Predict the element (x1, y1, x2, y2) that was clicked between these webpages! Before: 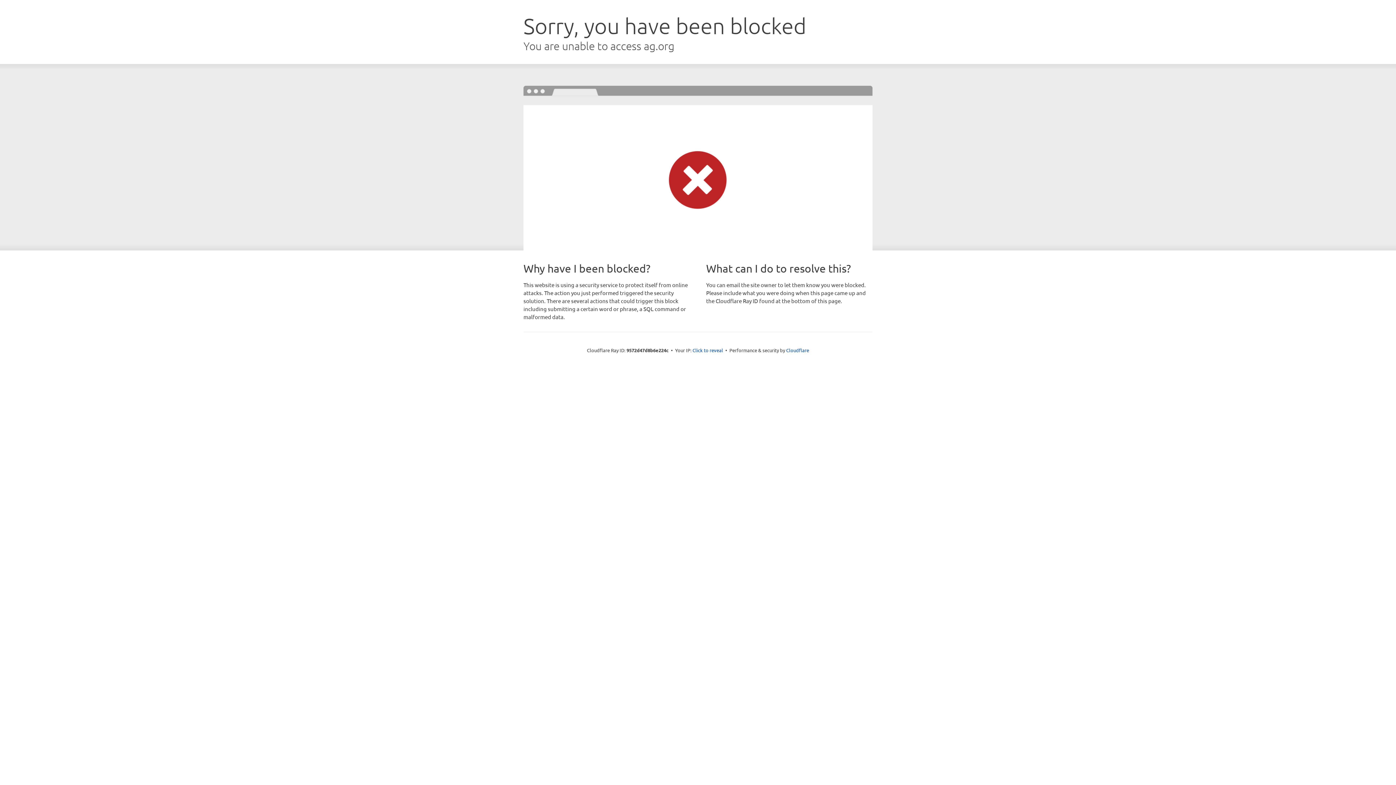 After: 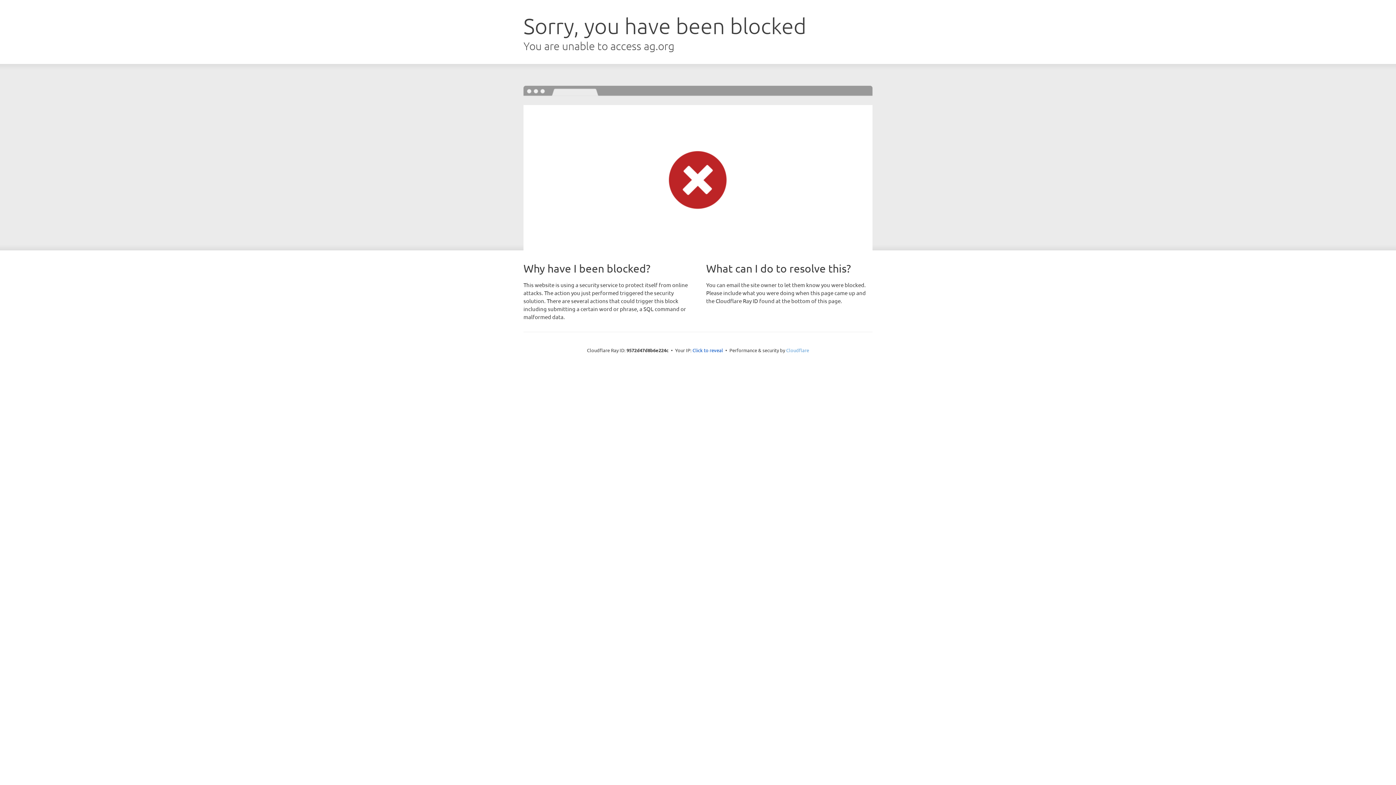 Action: bbox: (786, 347, 809, 353) label: Cloudflare